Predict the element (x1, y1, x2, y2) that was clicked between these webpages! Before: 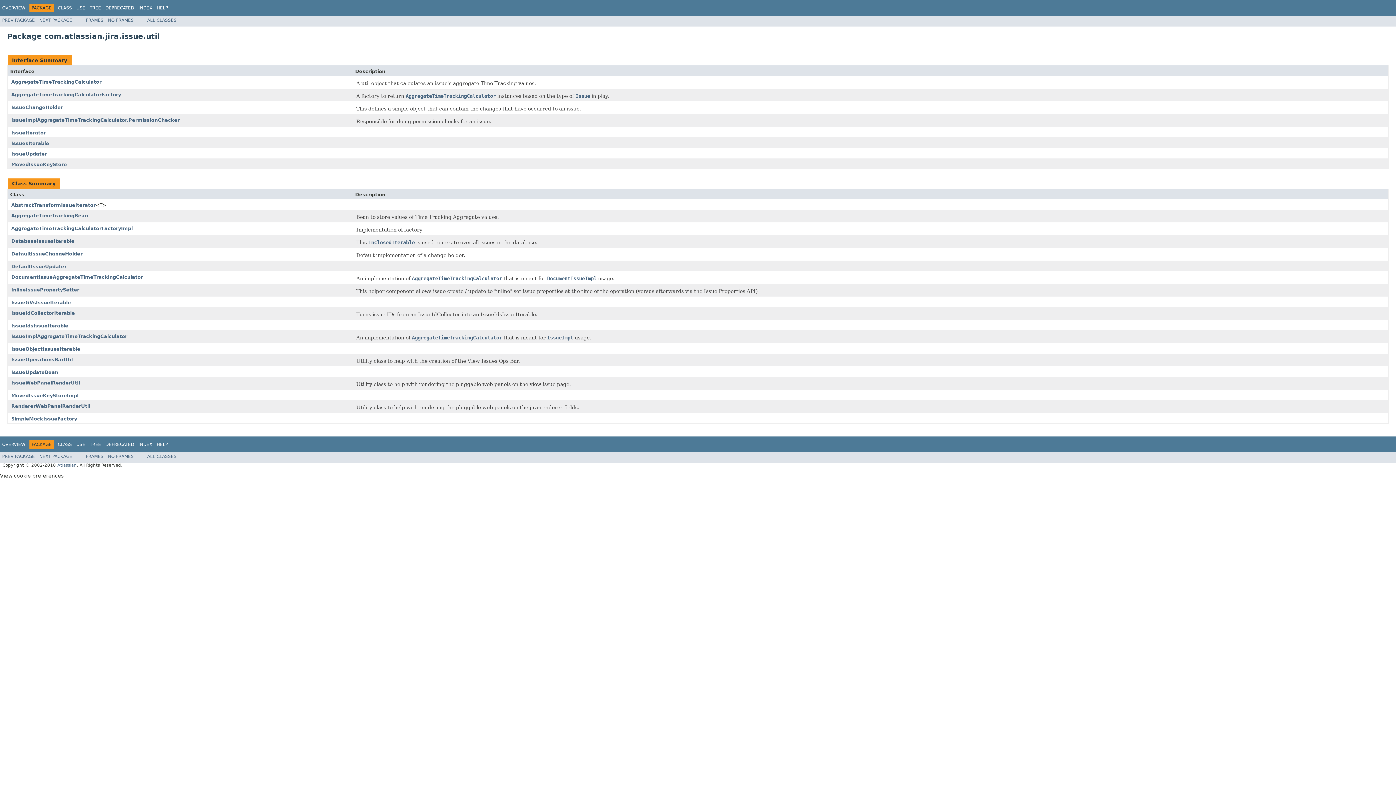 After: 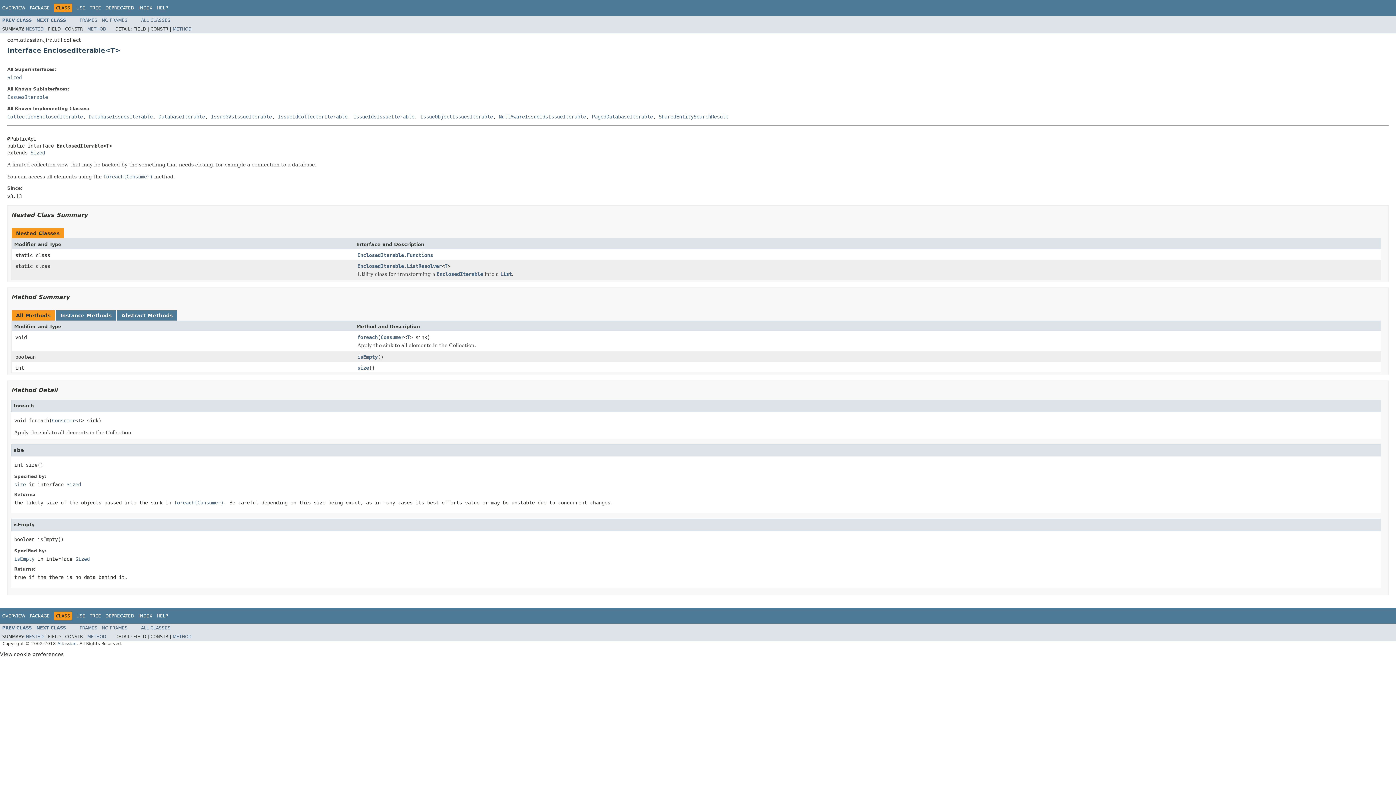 Action: label: EnclosedIterable bbox: (368, 239, 414, 246)